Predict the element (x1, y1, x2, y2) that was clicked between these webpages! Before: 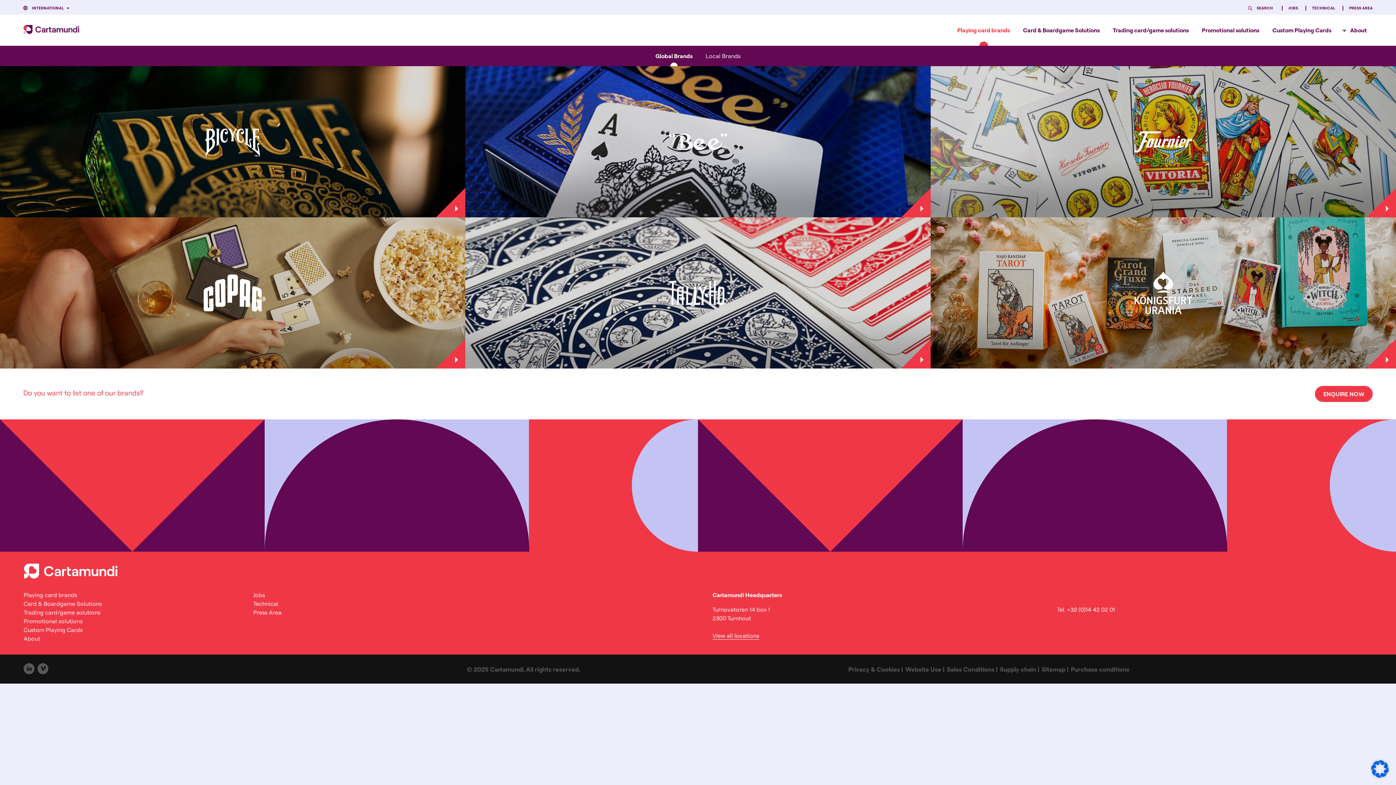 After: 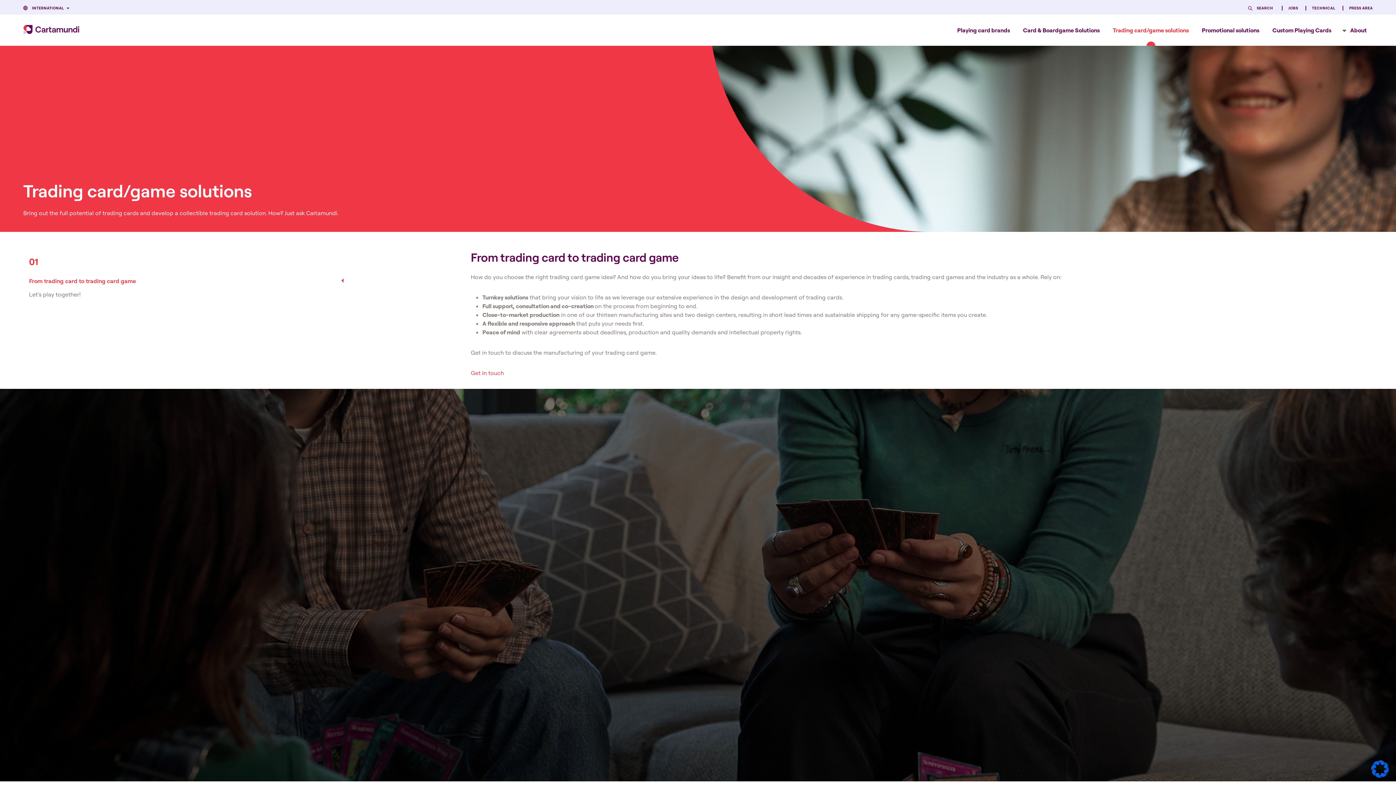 Action: bbox: (23, 609, 100, 616) label: Trading card/game solutions